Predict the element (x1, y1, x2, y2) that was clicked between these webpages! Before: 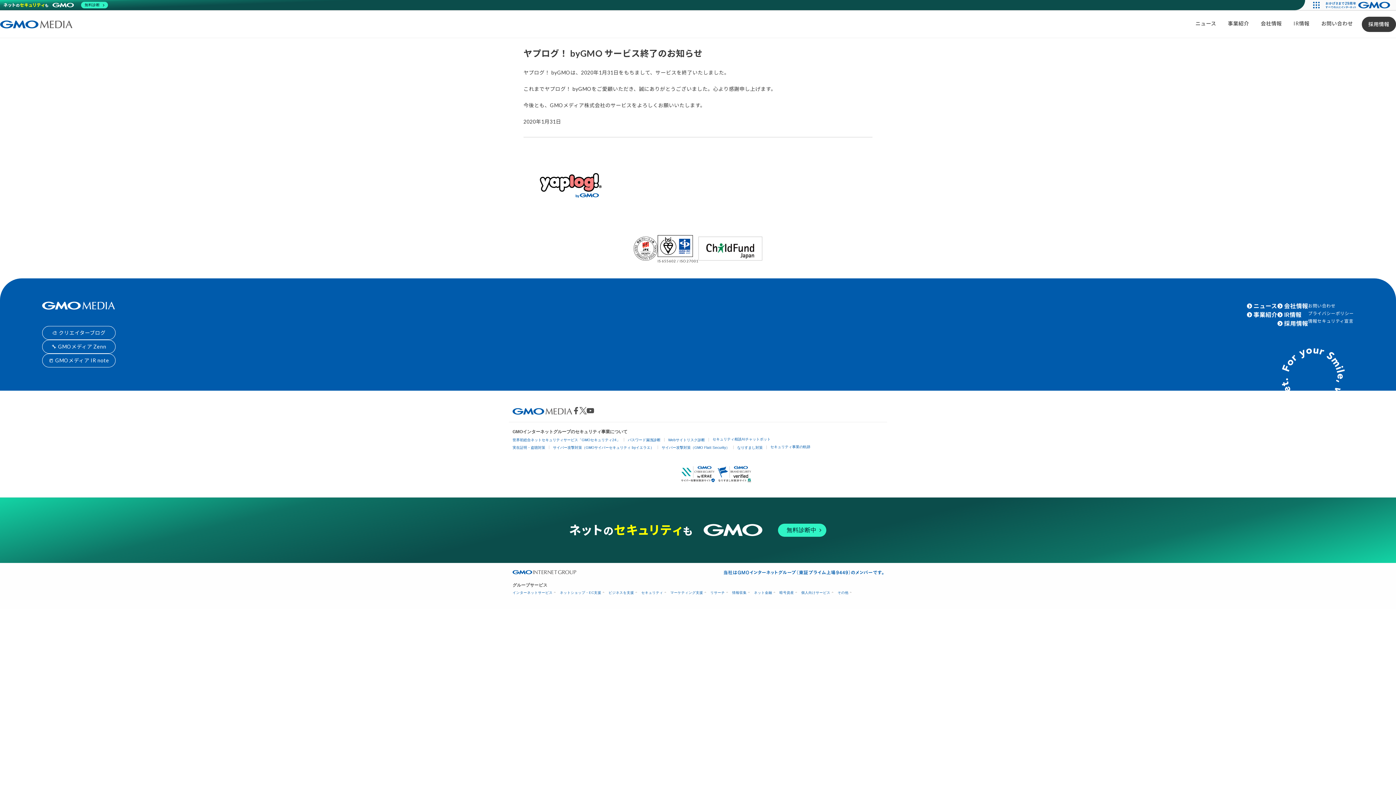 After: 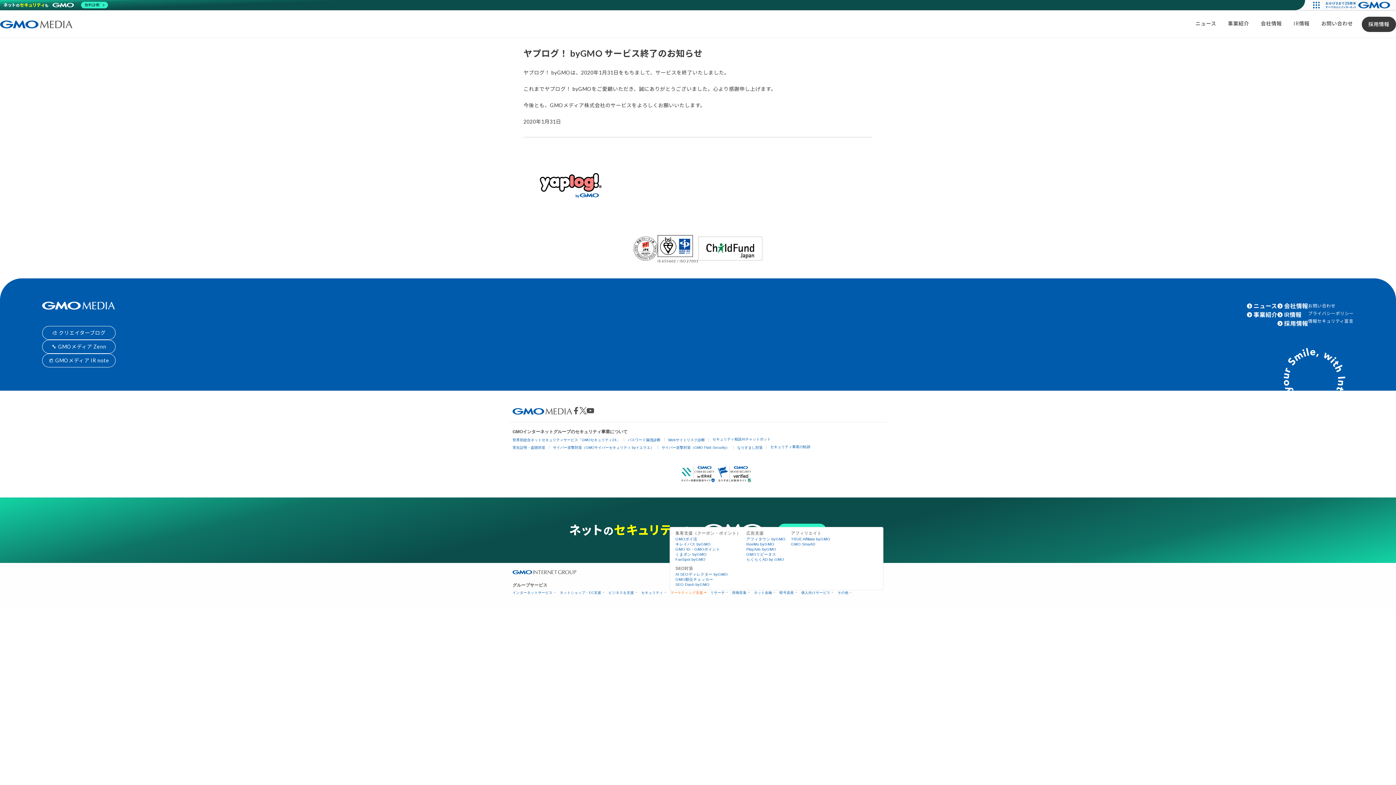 Action: bbox: (670, 590, 705, 594) label: マーケティング支援